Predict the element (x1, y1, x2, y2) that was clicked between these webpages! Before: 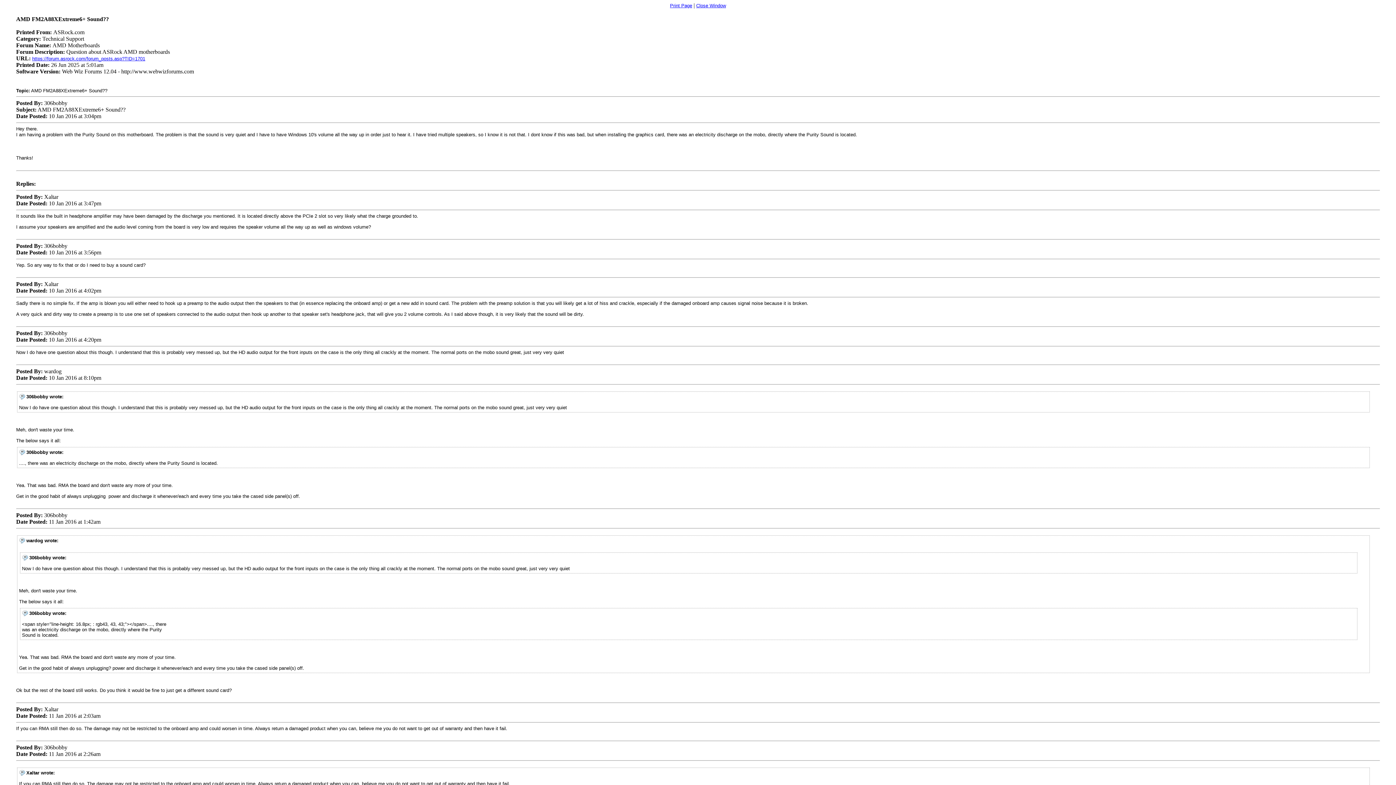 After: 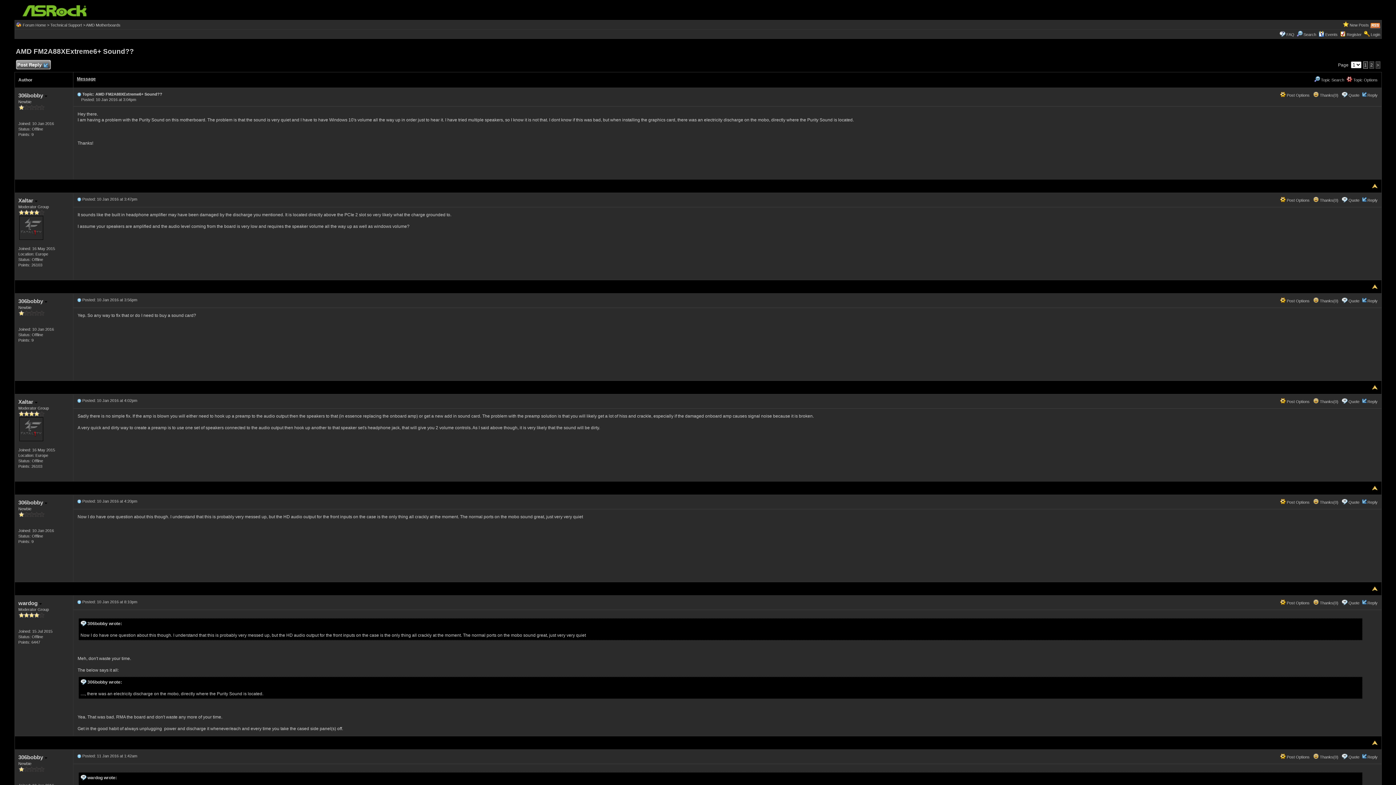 Action: bbox: (32, 56, 145, 61) label: https://forum.asrock.com/forum_posts.asp?TID=1701